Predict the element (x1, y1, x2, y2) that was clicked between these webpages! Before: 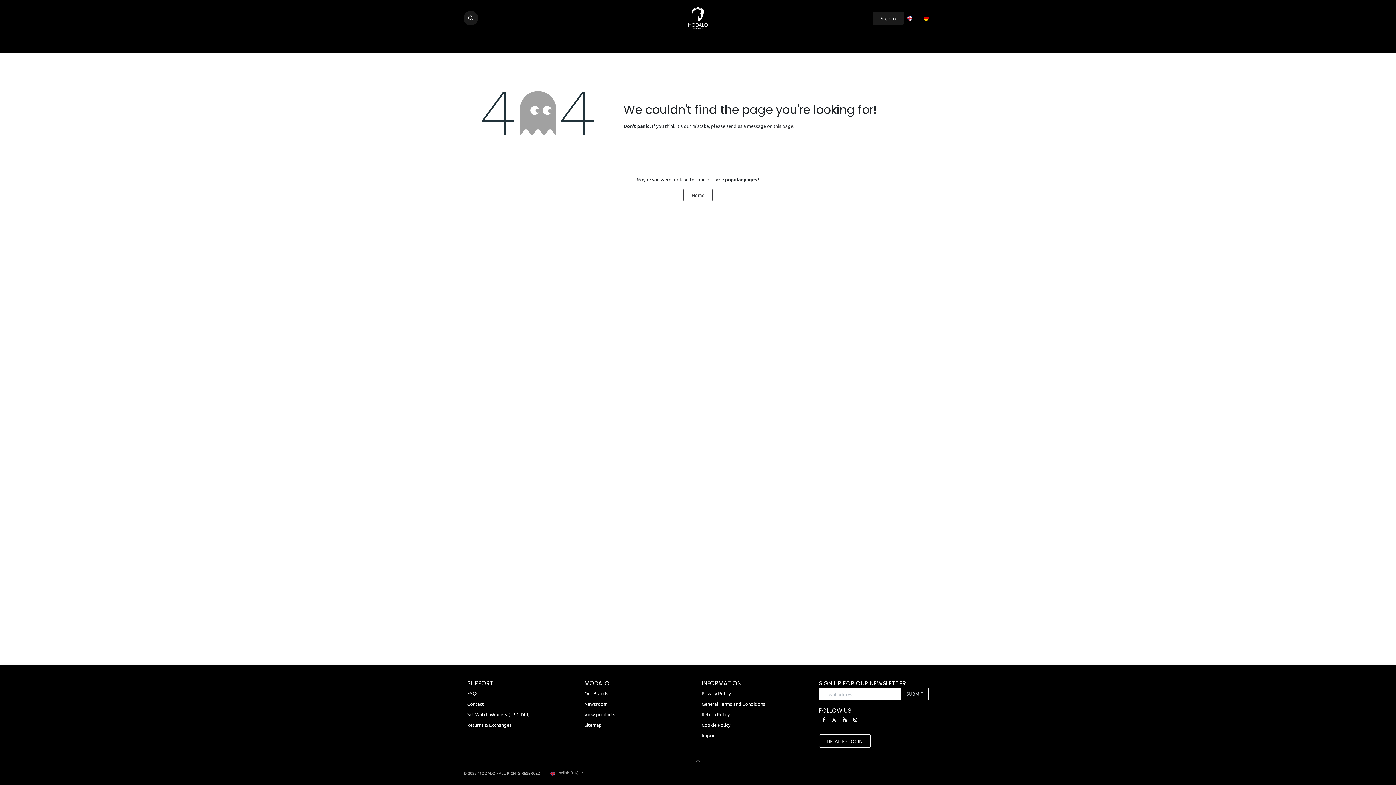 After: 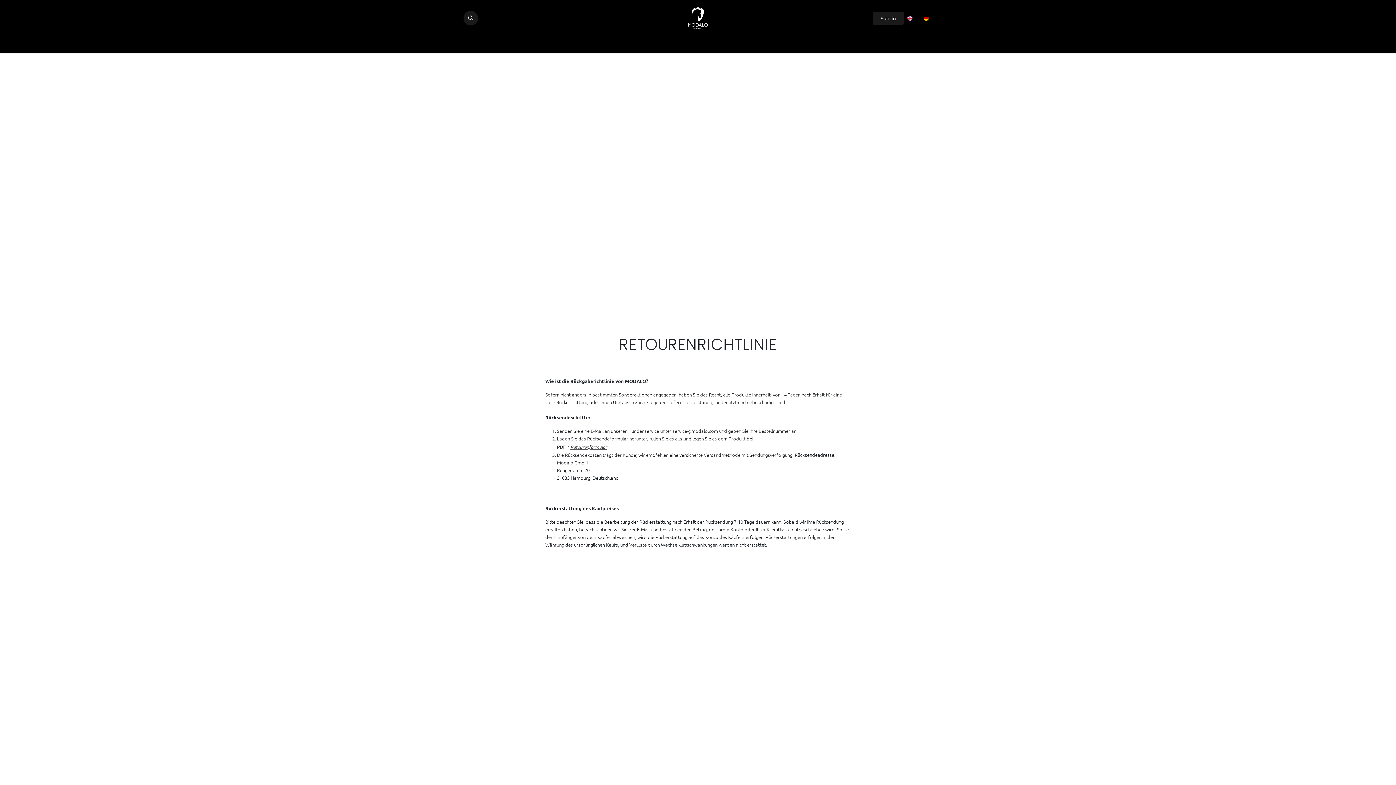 Action: label: Return Policy bbox: (701, 711, 729, 717)